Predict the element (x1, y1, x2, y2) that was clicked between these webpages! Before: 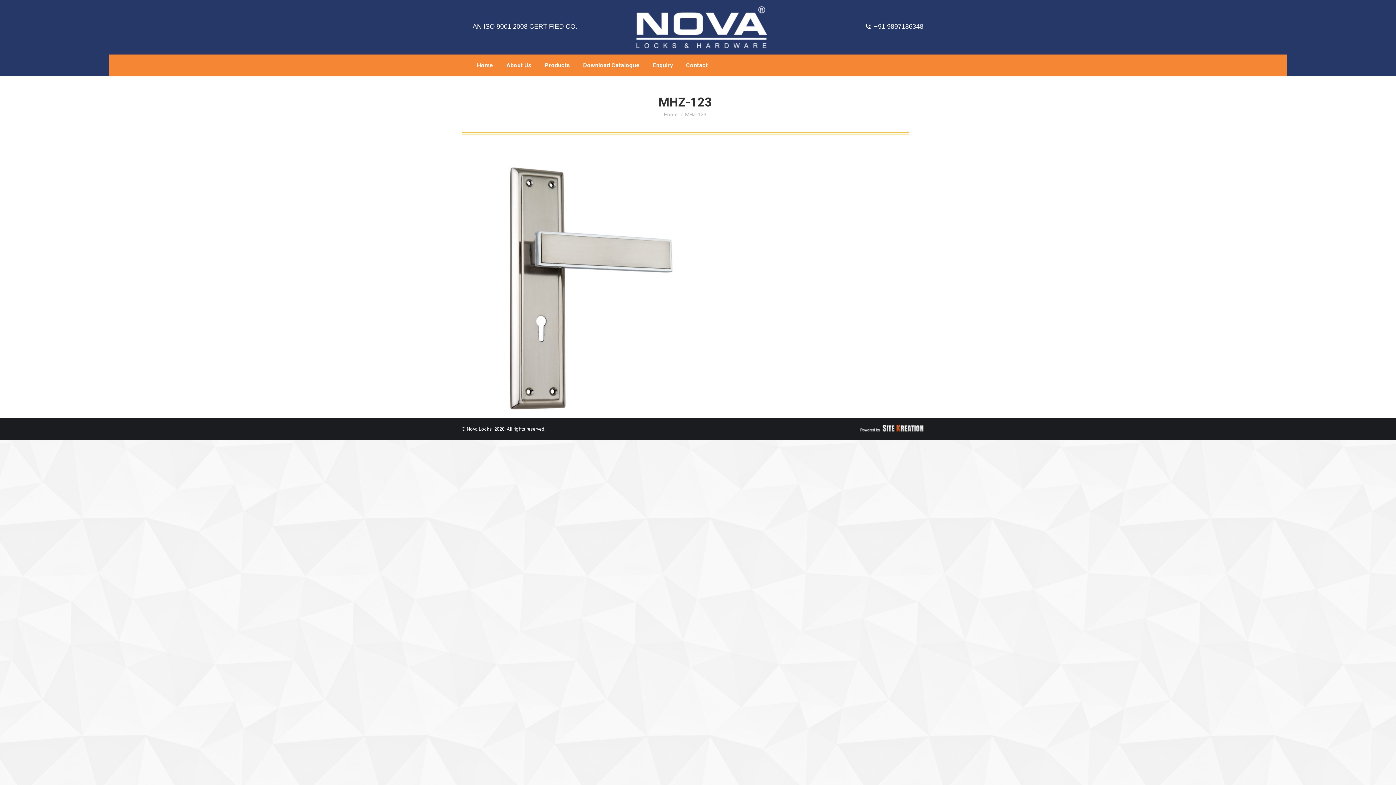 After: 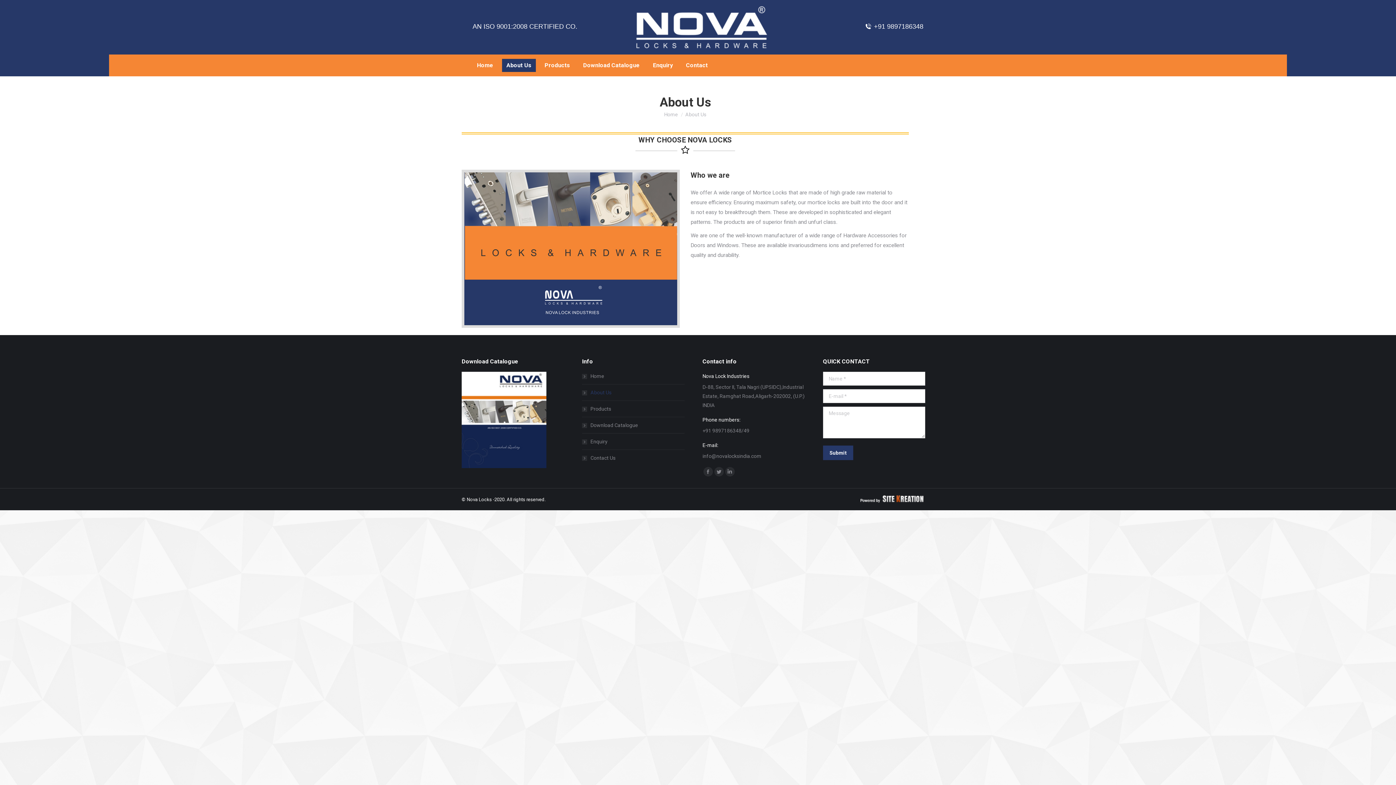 Action: bbox: (502, 58, 536, 72) label: About Us